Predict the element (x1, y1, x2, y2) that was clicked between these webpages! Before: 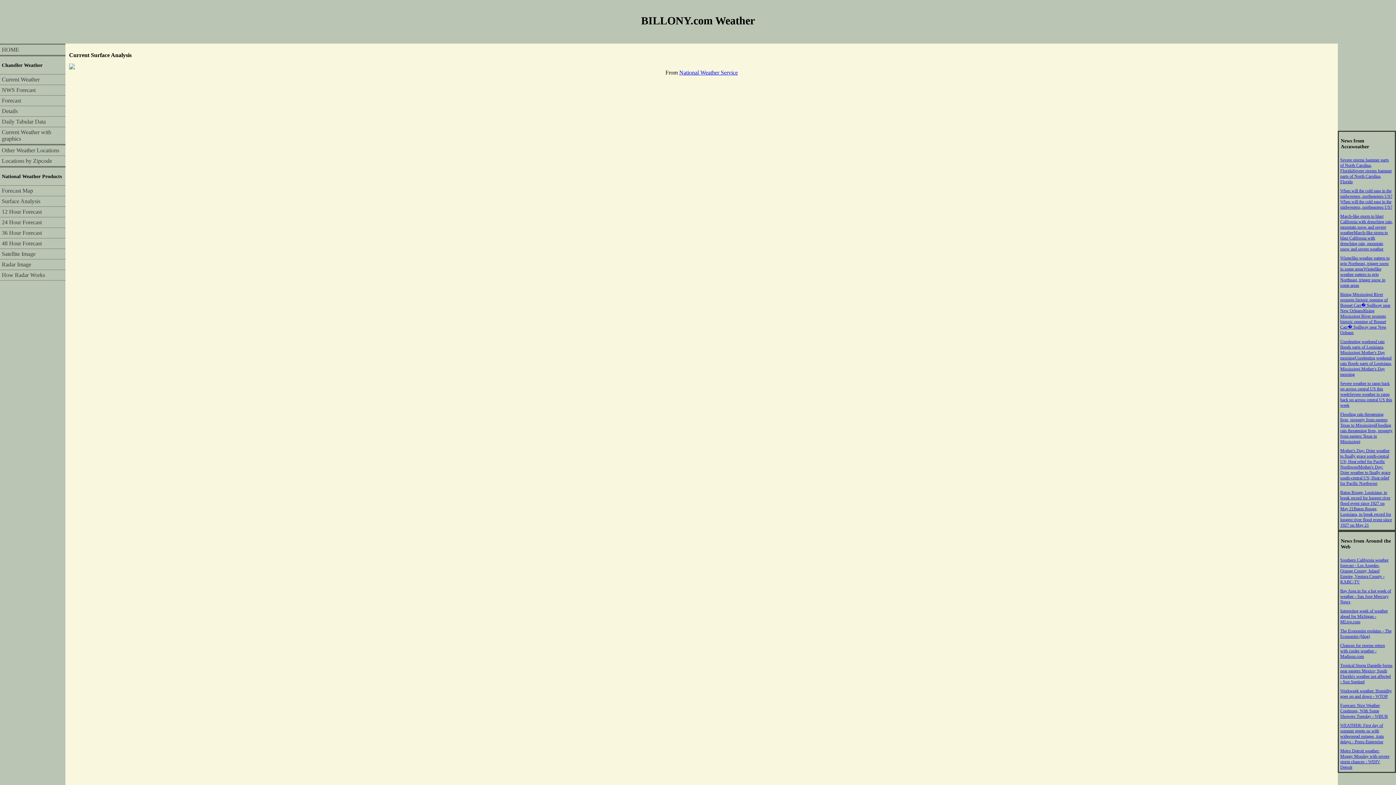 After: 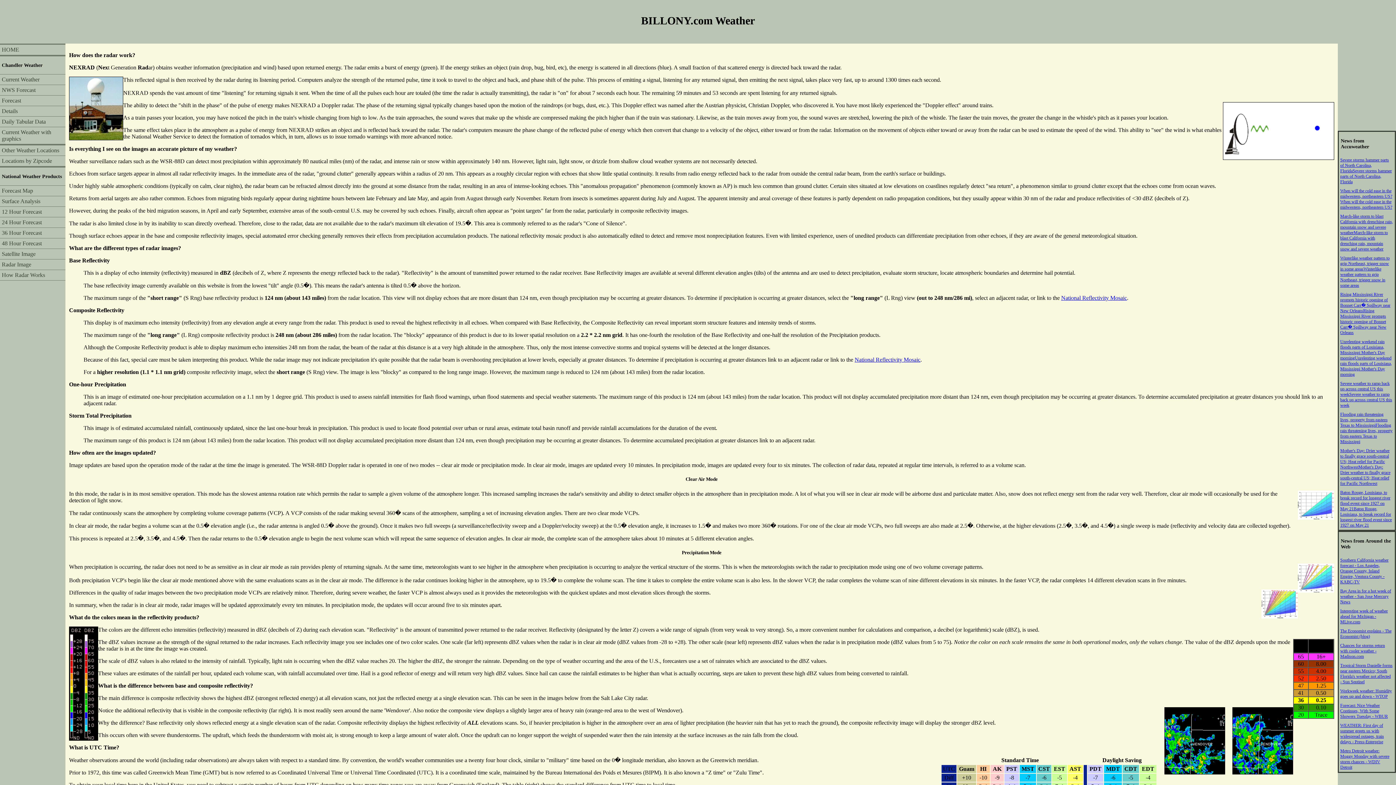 Action: label: How Radar Works bbox: (0, 270, 65, 280)